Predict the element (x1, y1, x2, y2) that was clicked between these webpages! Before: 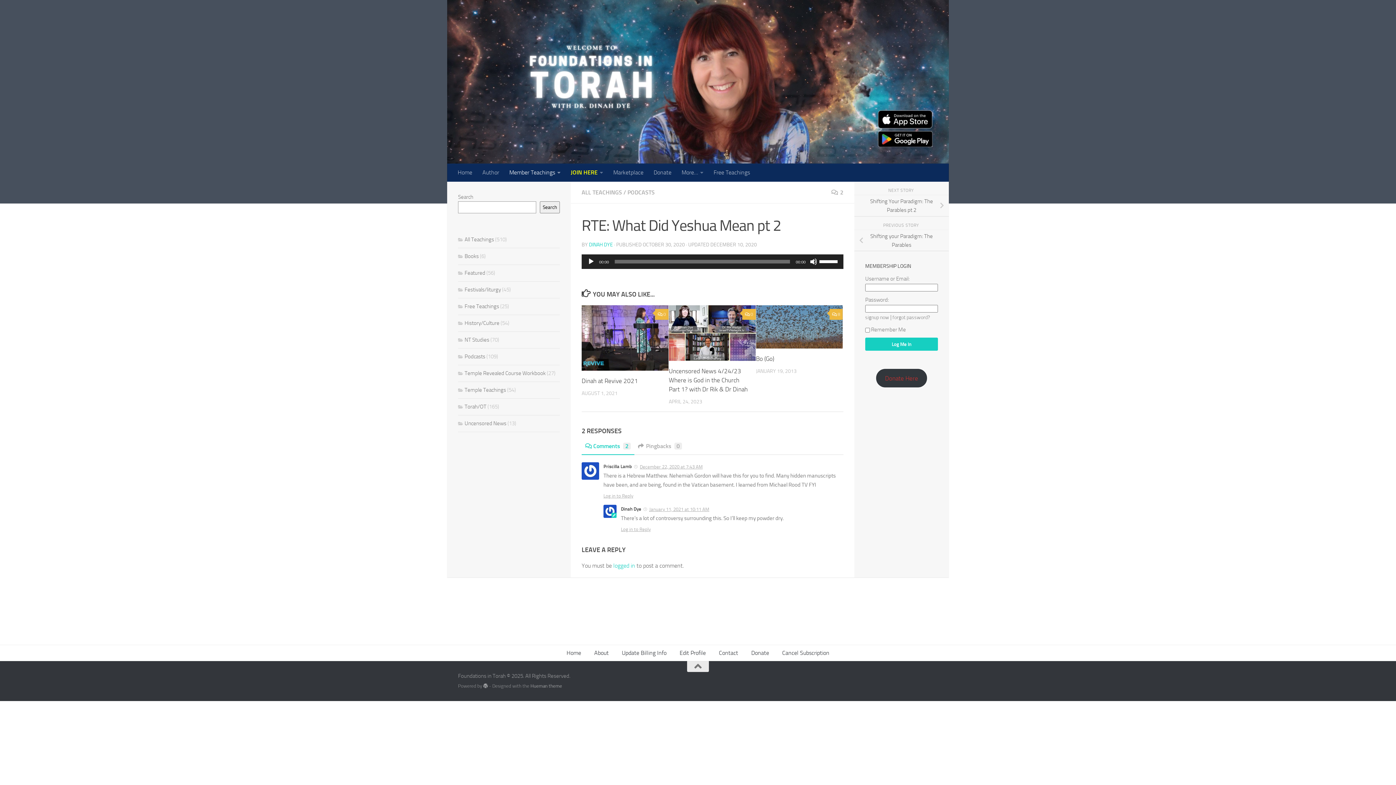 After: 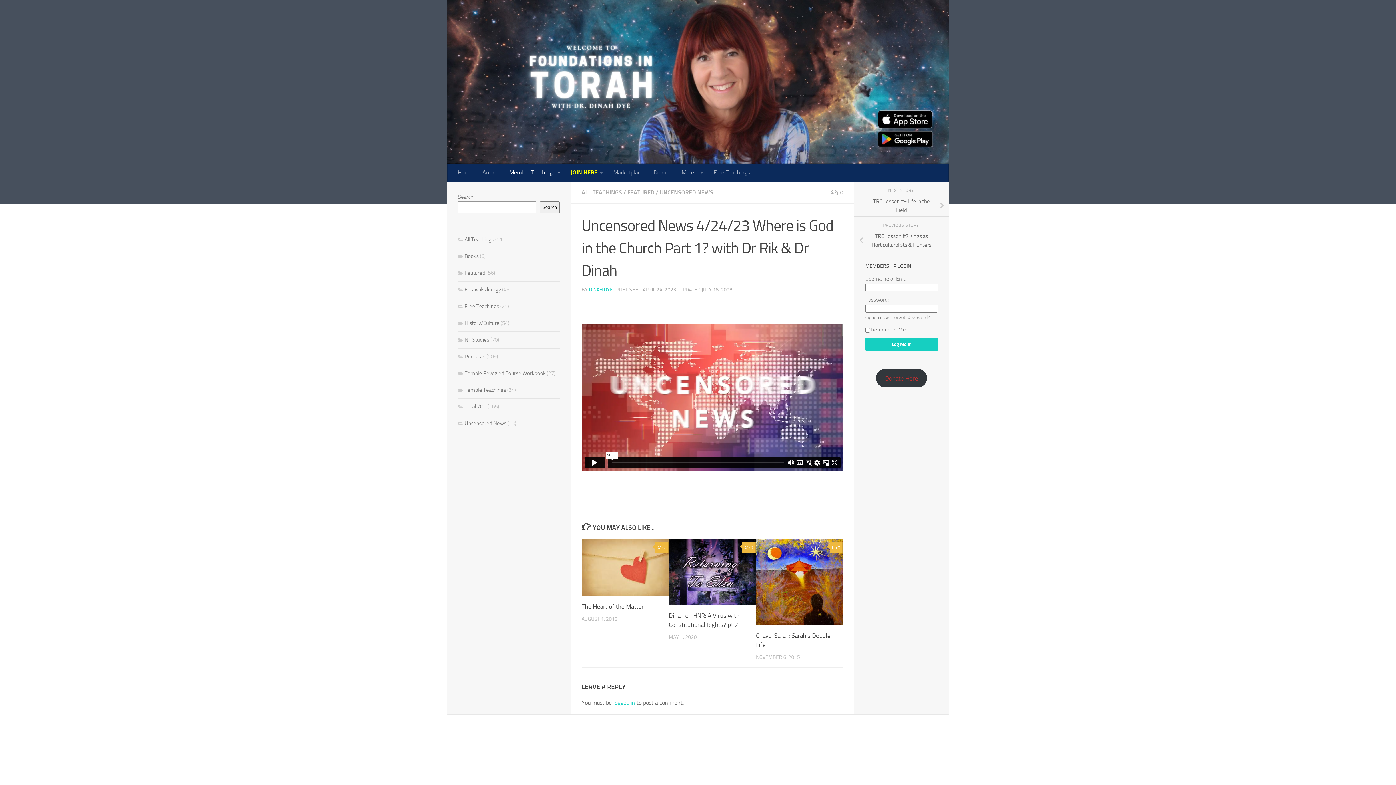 Action: bbox: (669, 305, 755, 361)